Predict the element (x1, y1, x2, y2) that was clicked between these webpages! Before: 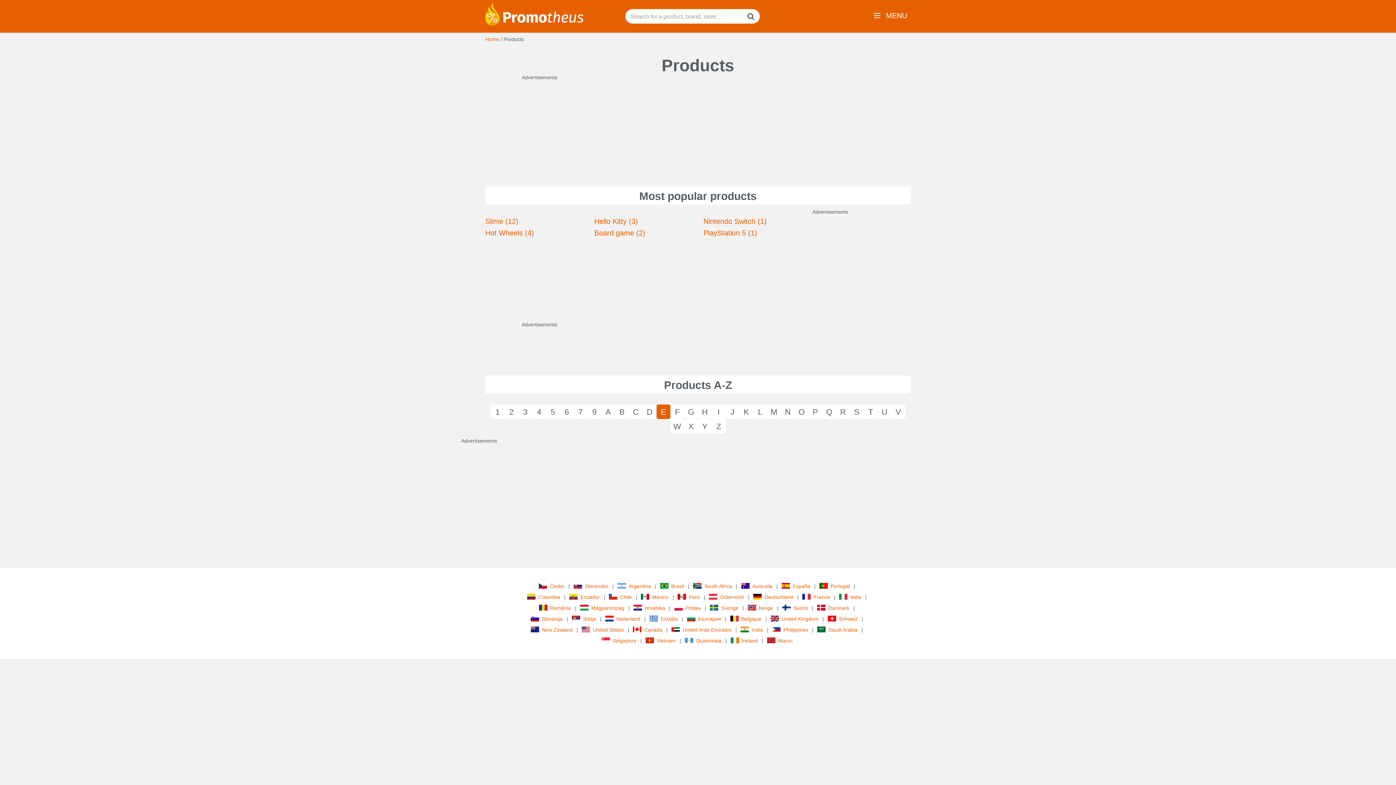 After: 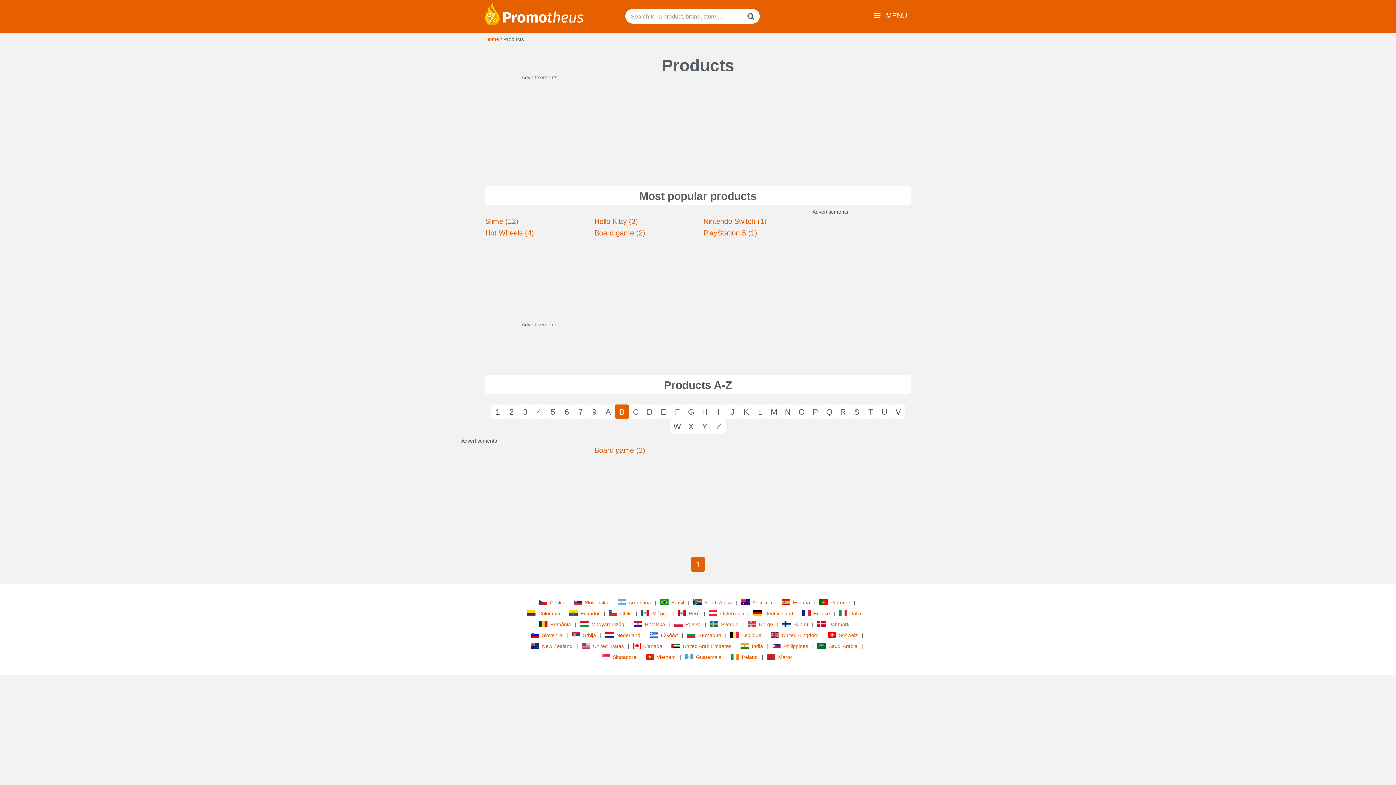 Action: label: B bbox: (615, 404, 629, 419)